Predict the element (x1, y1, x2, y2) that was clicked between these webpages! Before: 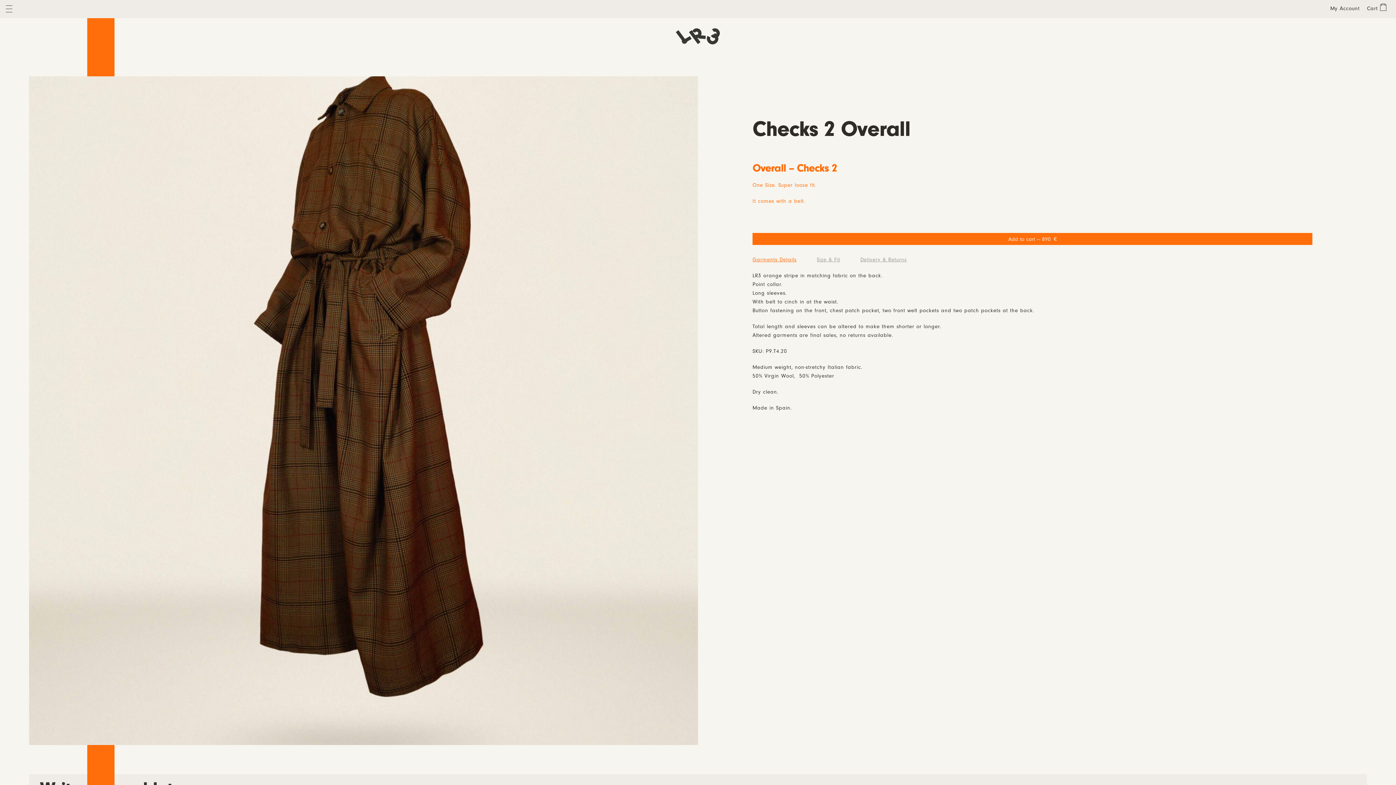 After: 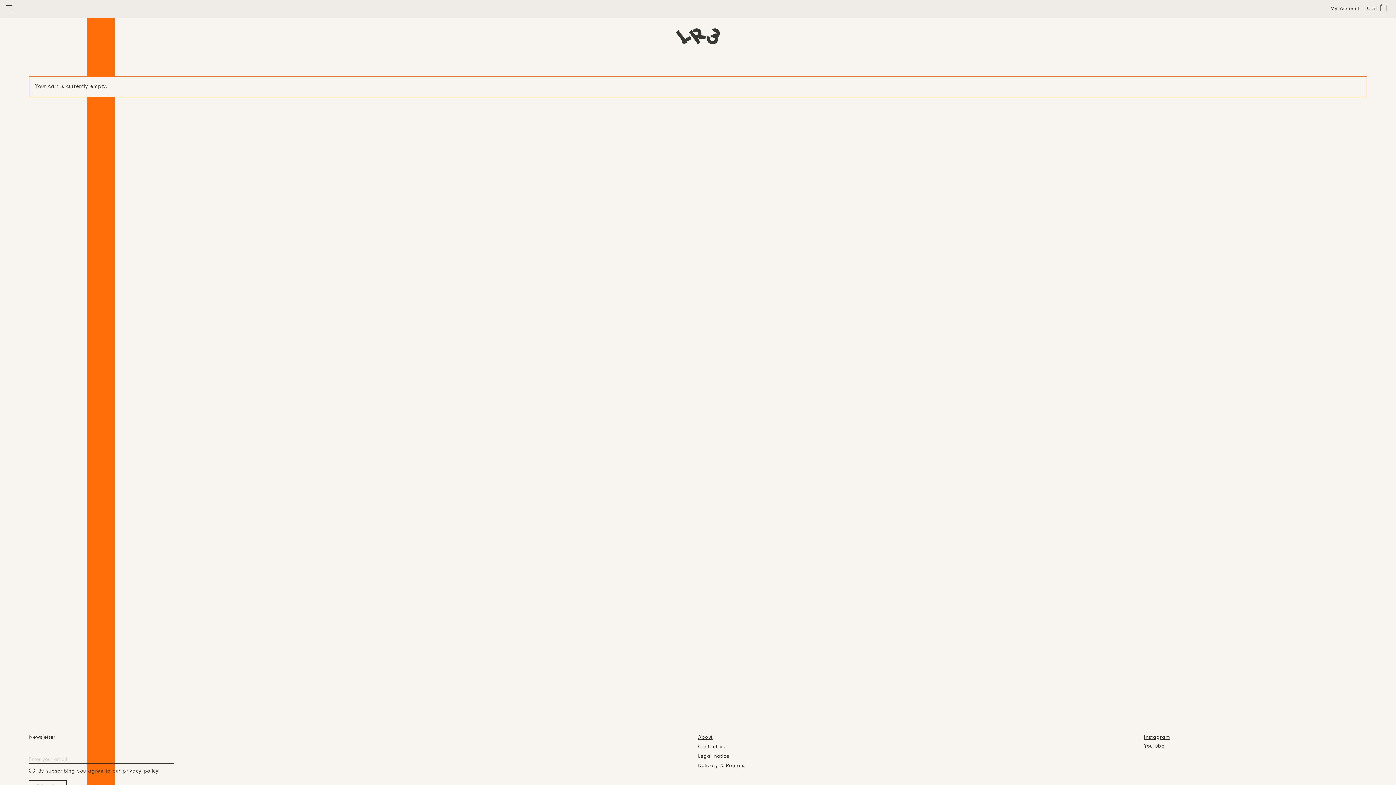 Action: bbox: (1367, 0, 1387, 18) label: Cart